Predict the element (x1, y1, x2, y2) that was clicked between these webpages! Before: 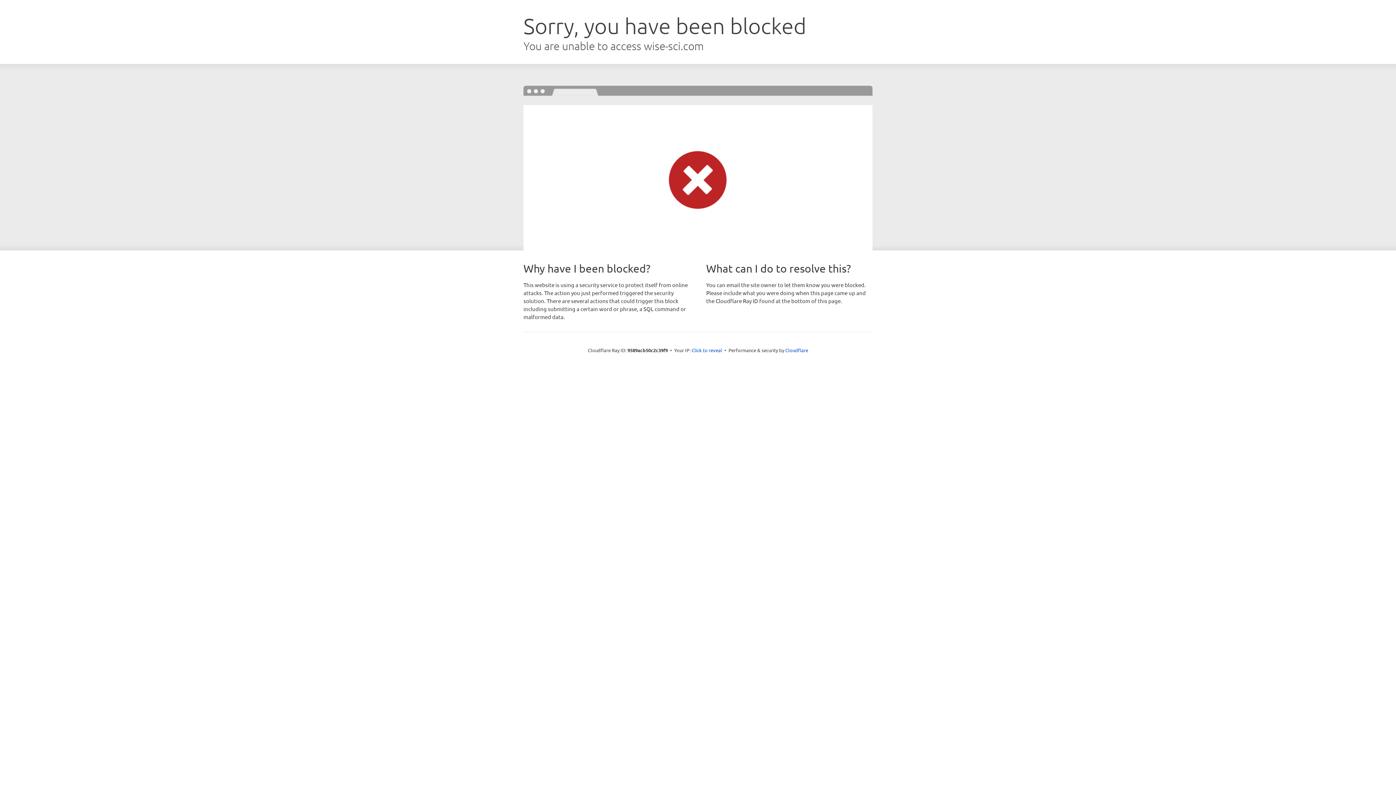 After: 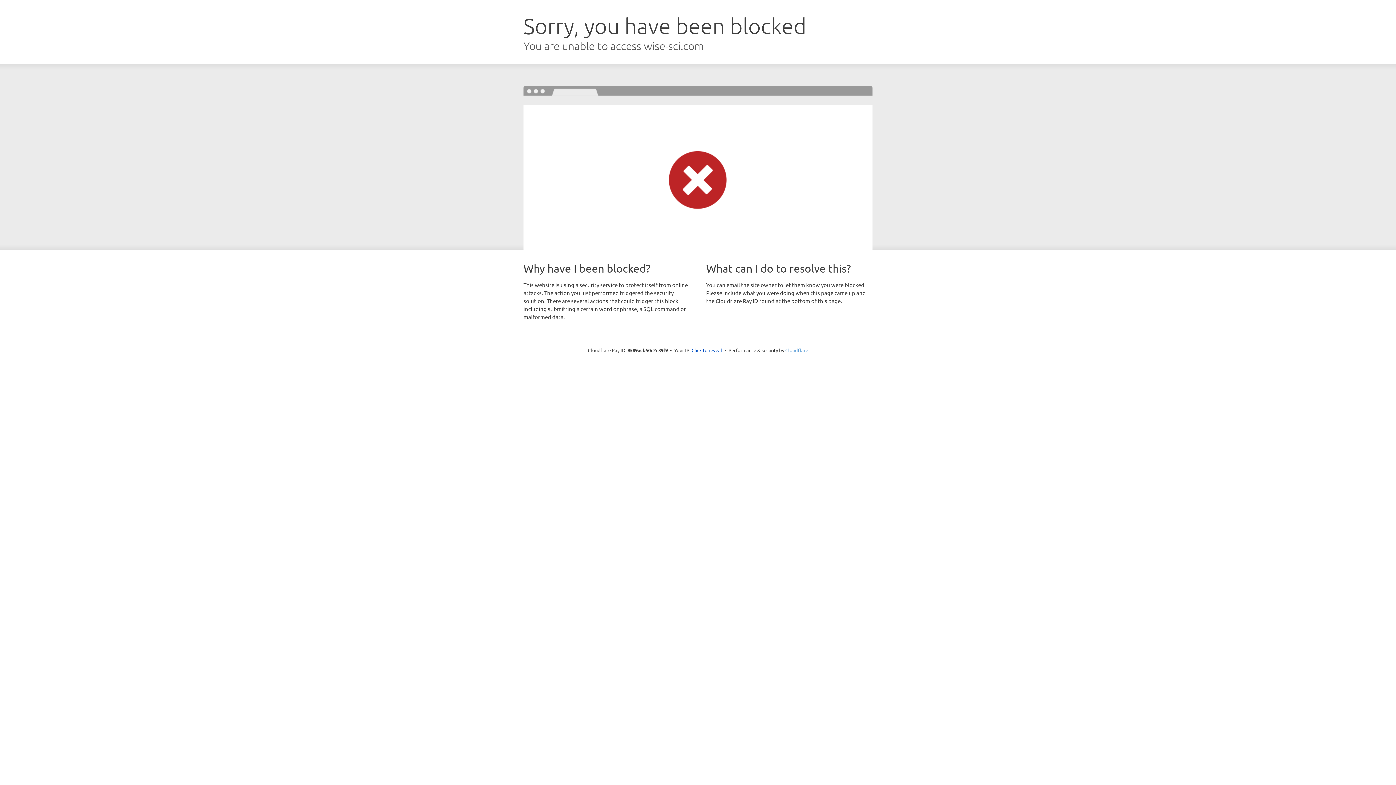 Action: bbox: (785, 347, 808, 353) label: Cloudflare